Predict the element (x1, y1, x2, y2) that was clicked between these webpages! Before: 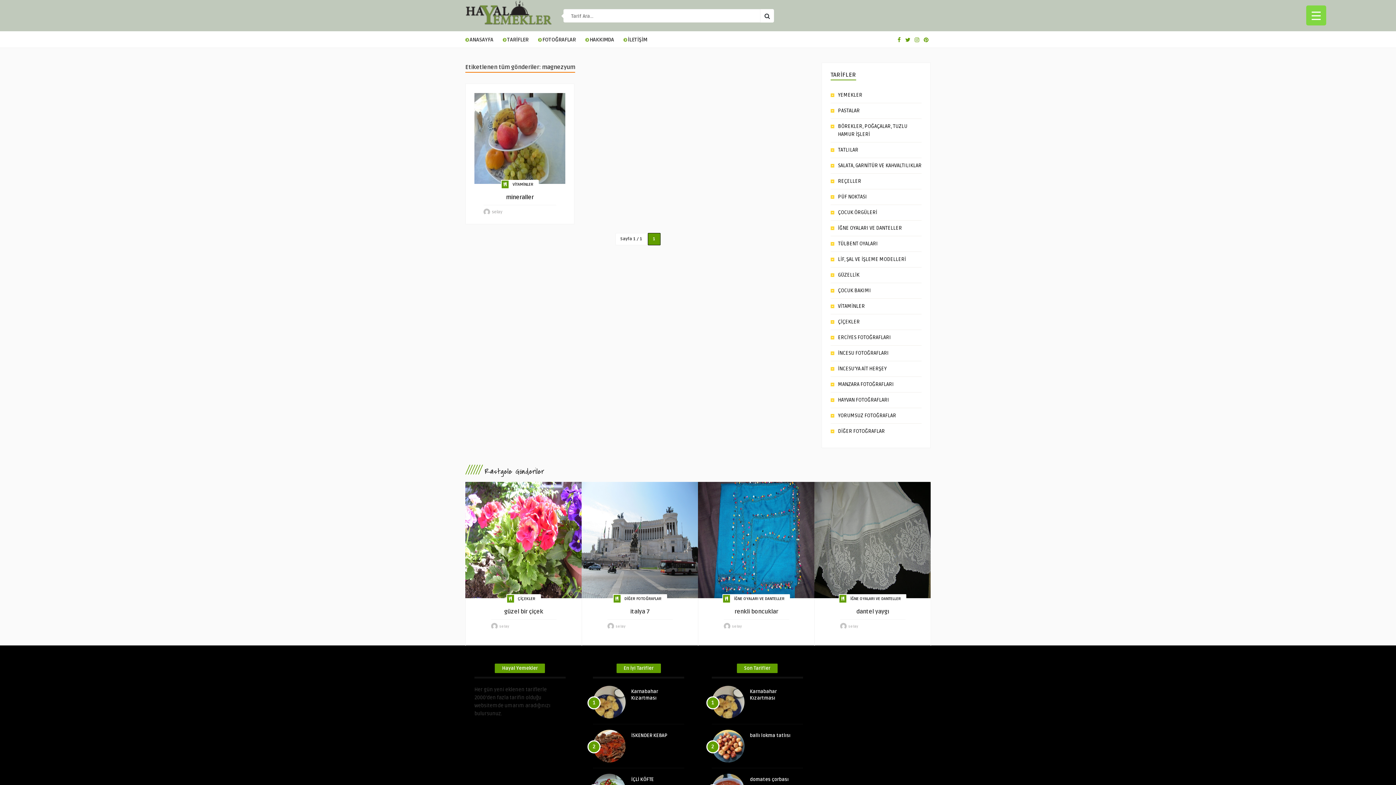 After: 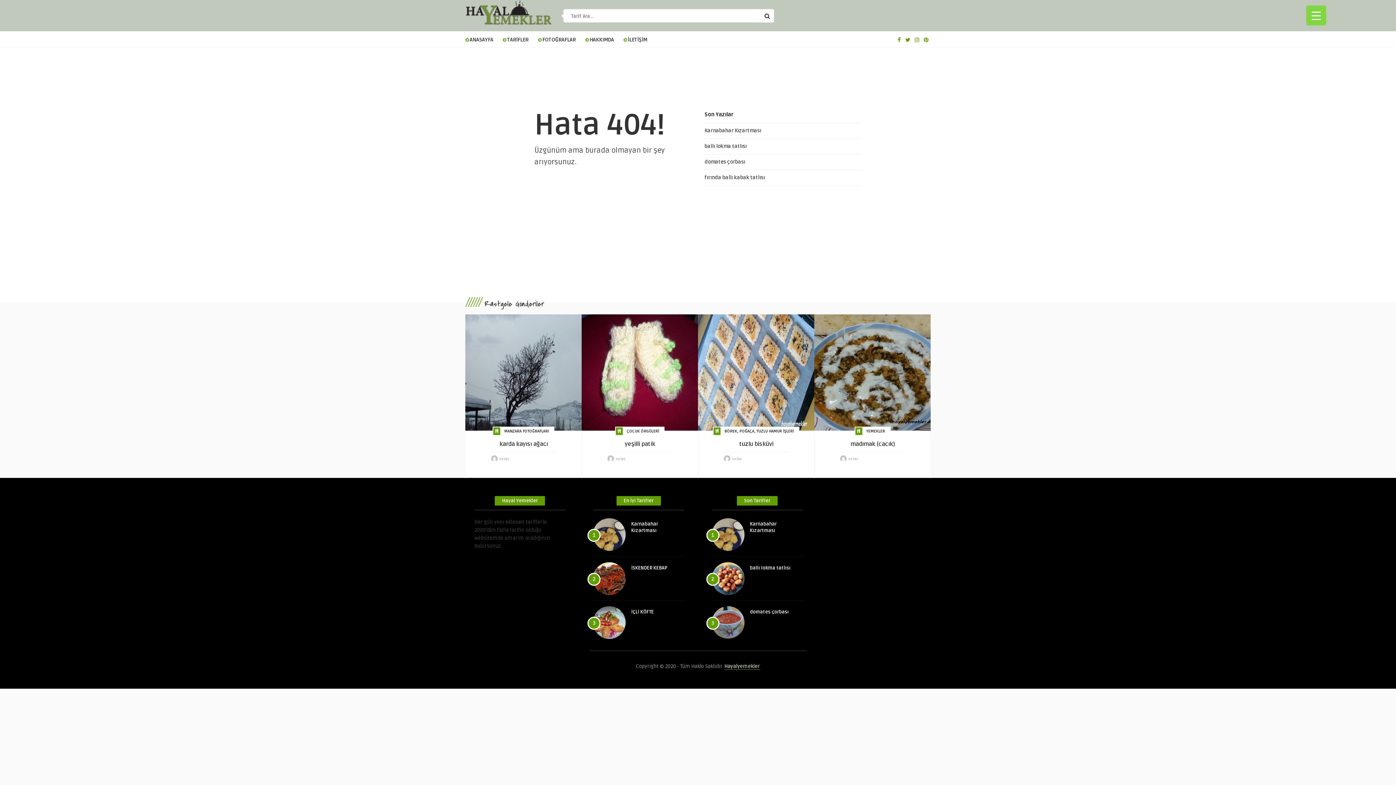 Action: bbox: (838, 397, 889, 403) label: HAYVAN FOTOĞRAFLARI